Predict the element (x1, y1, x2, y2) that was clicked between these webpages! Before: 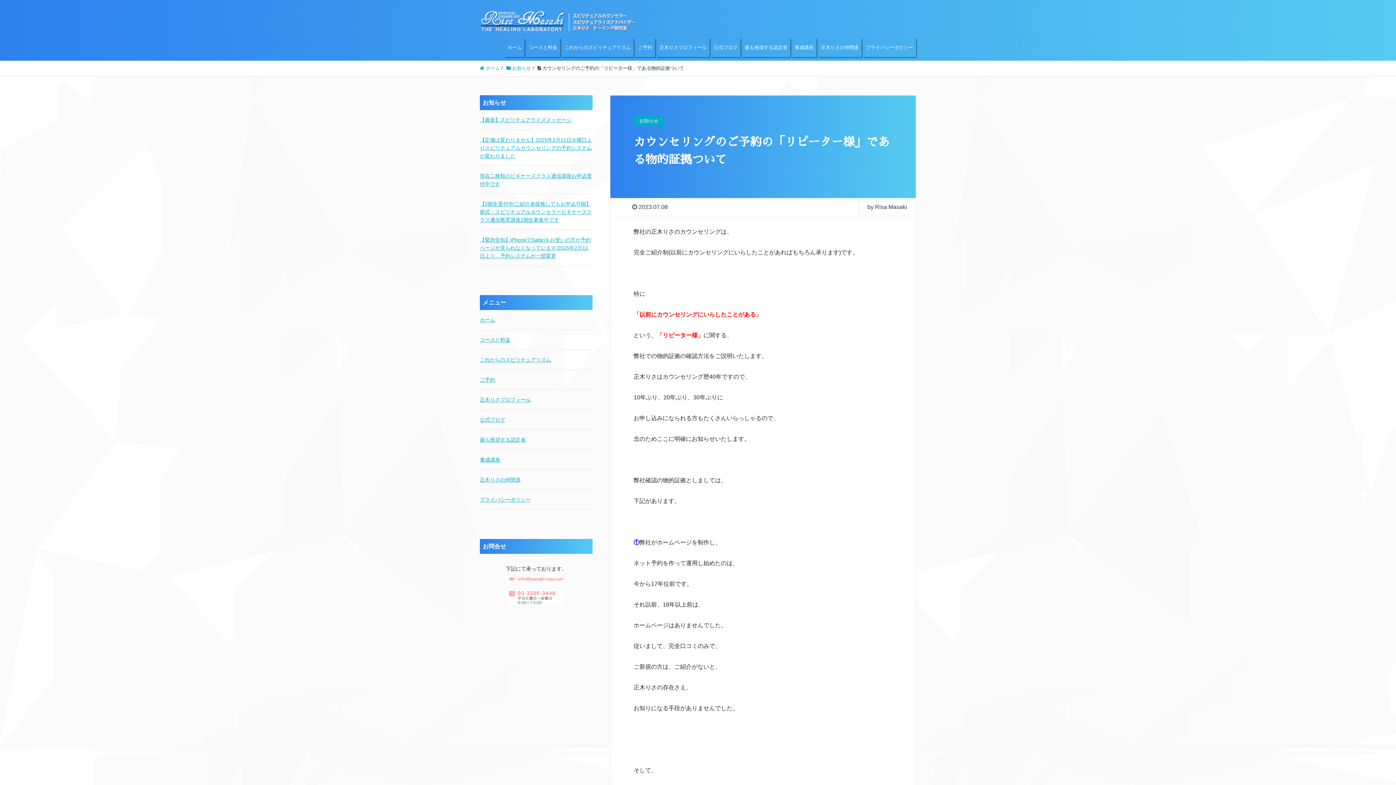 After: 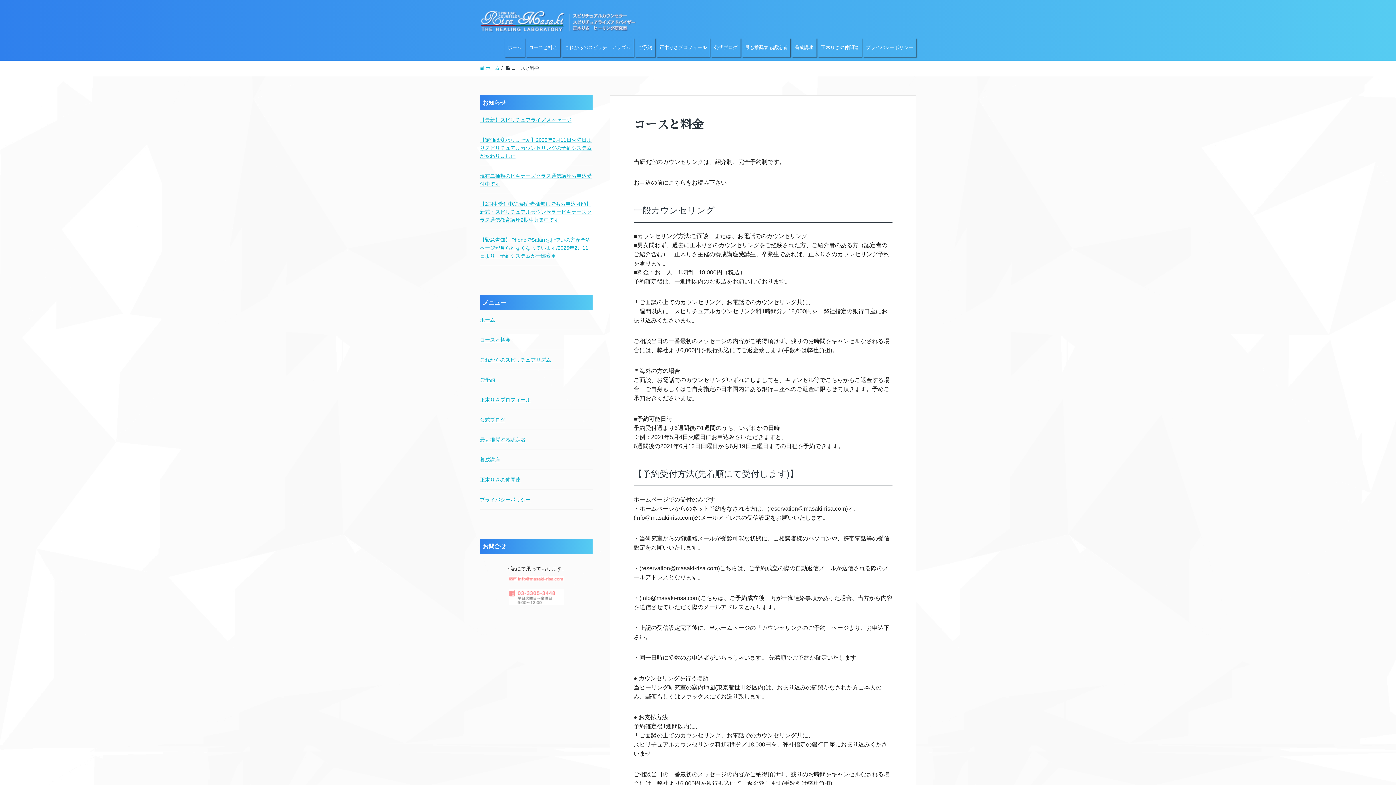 Action: bbox: (526, 38, 560, 57) label: コースと料金